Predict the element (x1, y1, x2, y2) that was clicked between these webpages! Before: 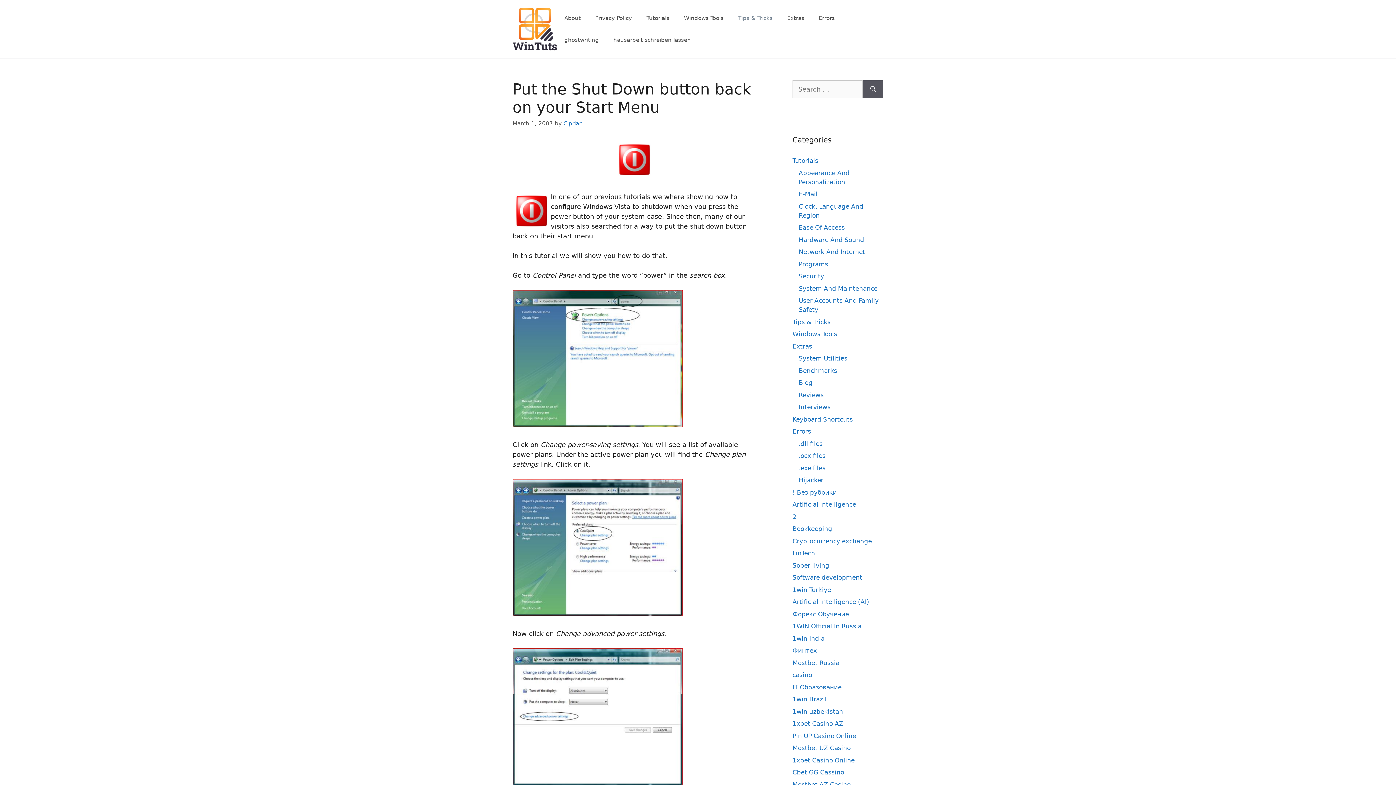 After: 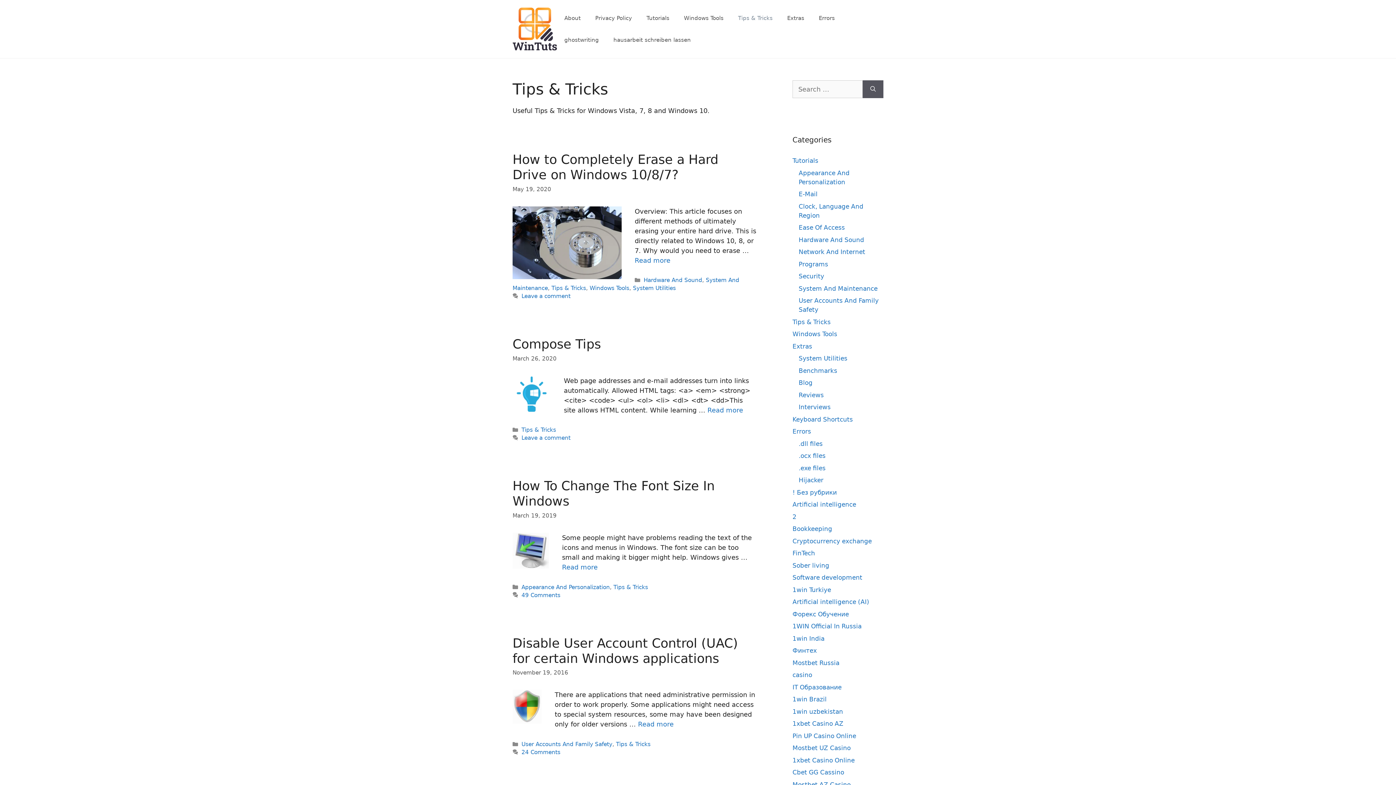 Action: bbox: (731, 7, 780, 29) label: Tips & Tricks